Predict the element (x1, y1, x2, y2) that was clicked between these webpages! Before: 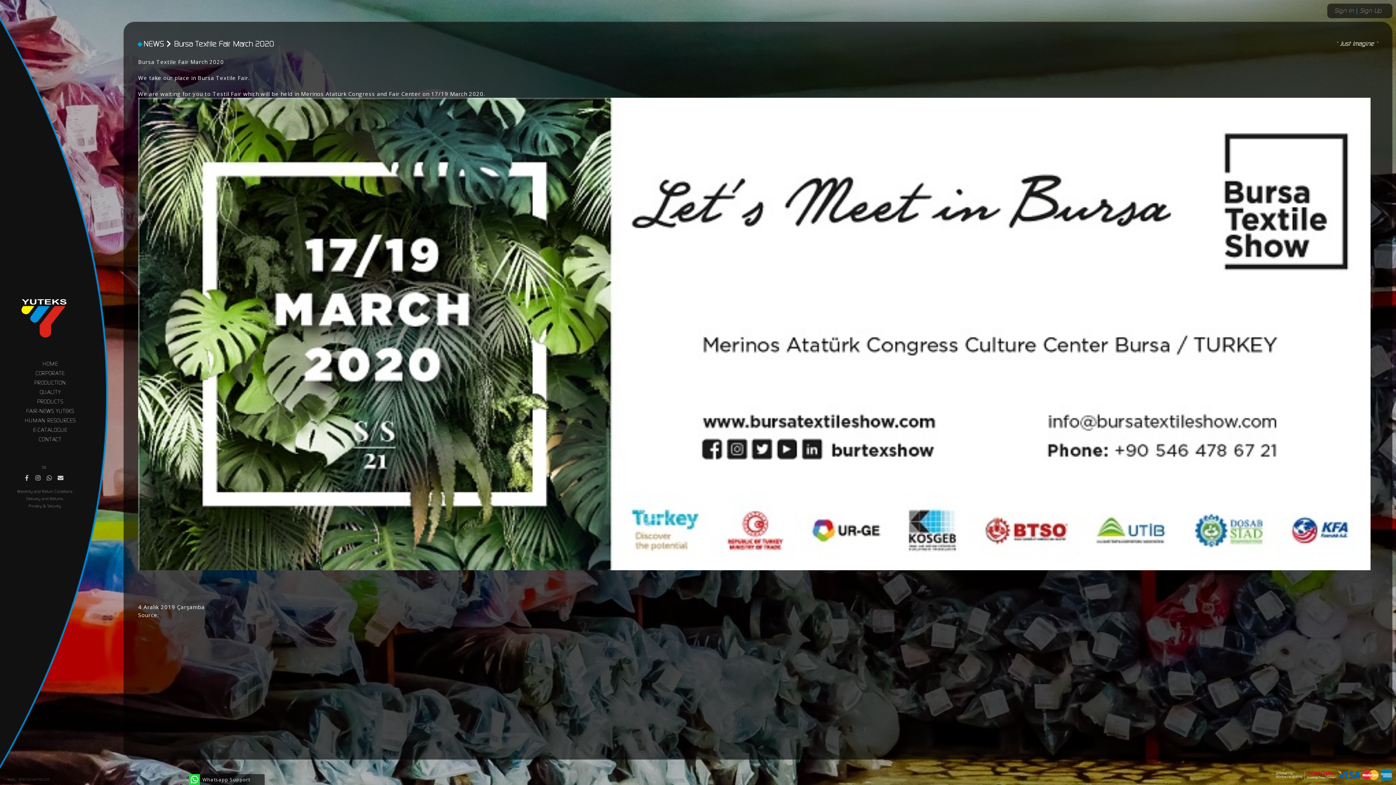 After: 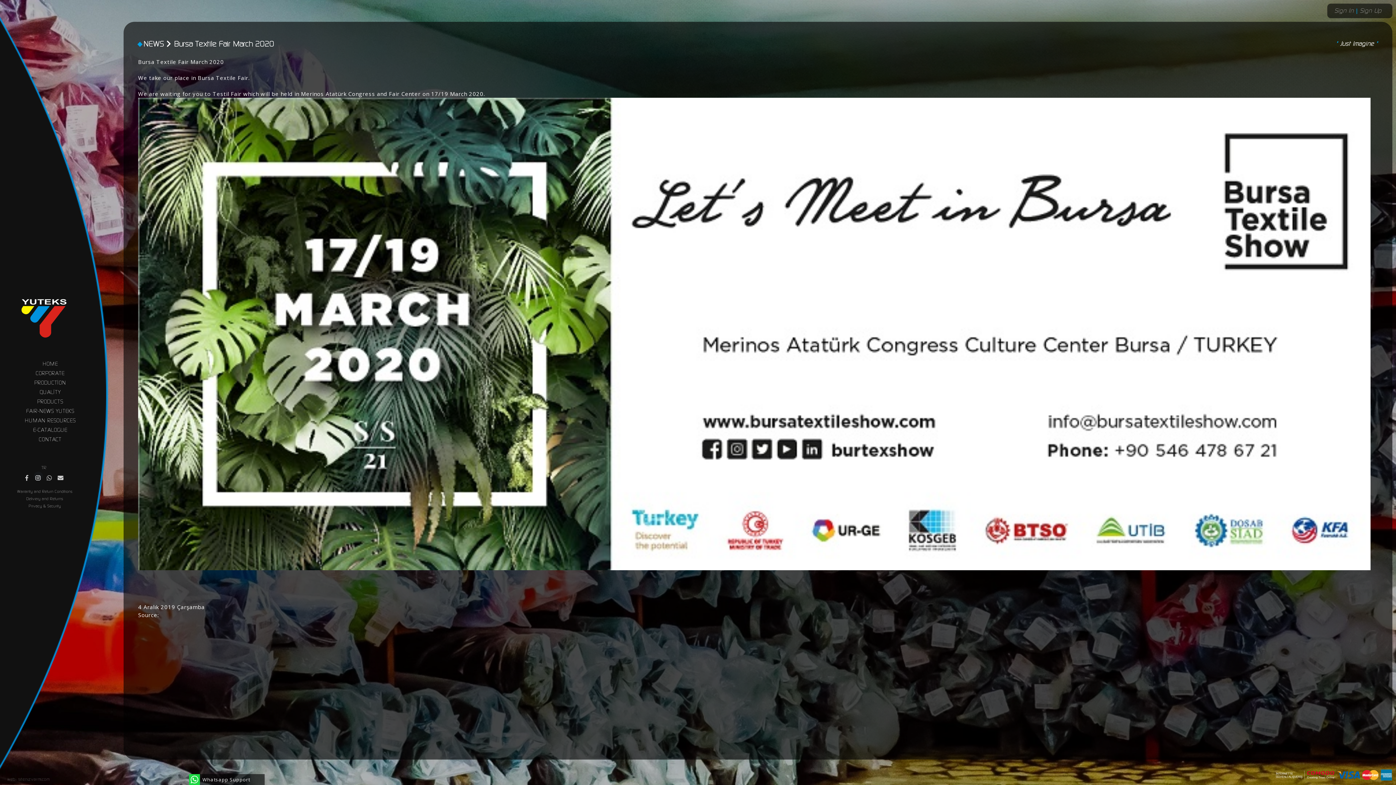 Action: bbox: (33, 471, 42, 481)